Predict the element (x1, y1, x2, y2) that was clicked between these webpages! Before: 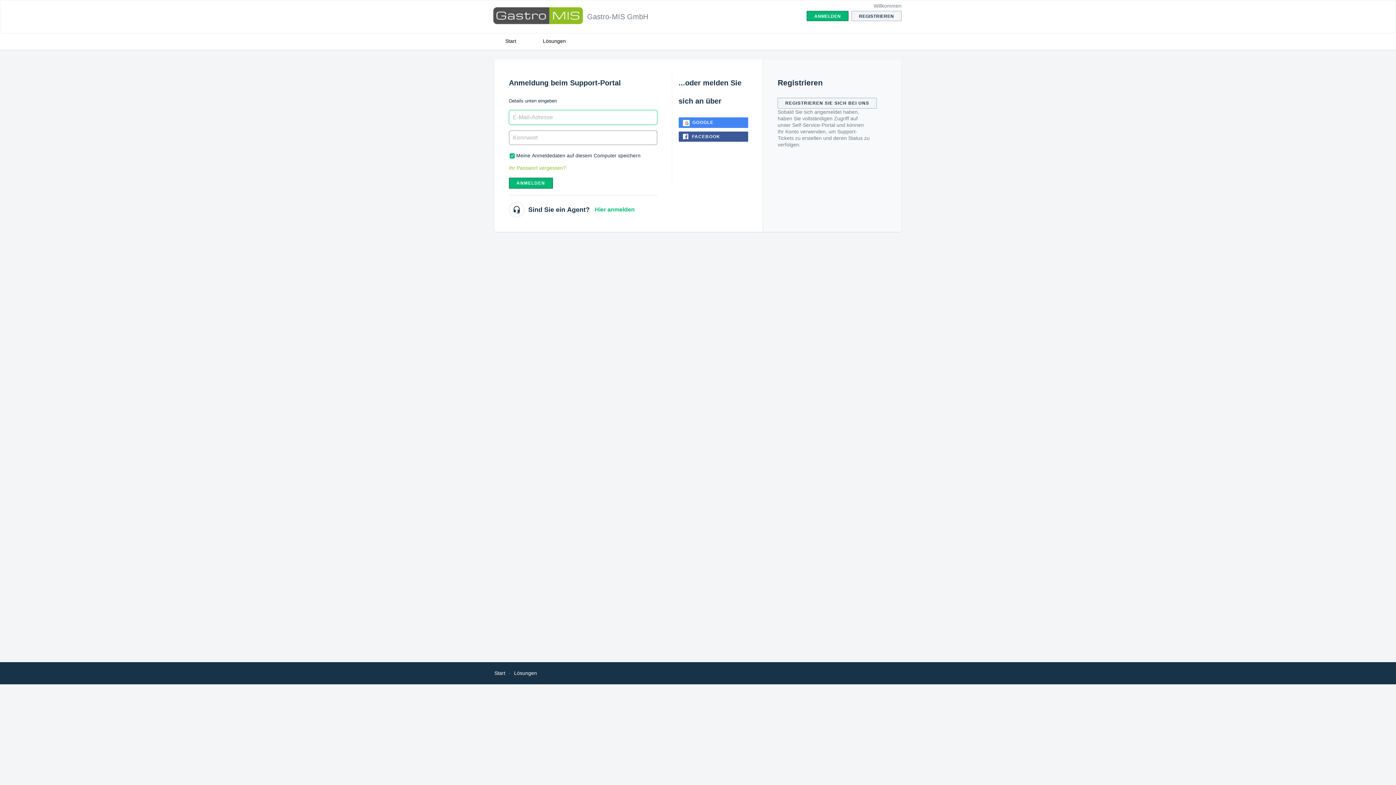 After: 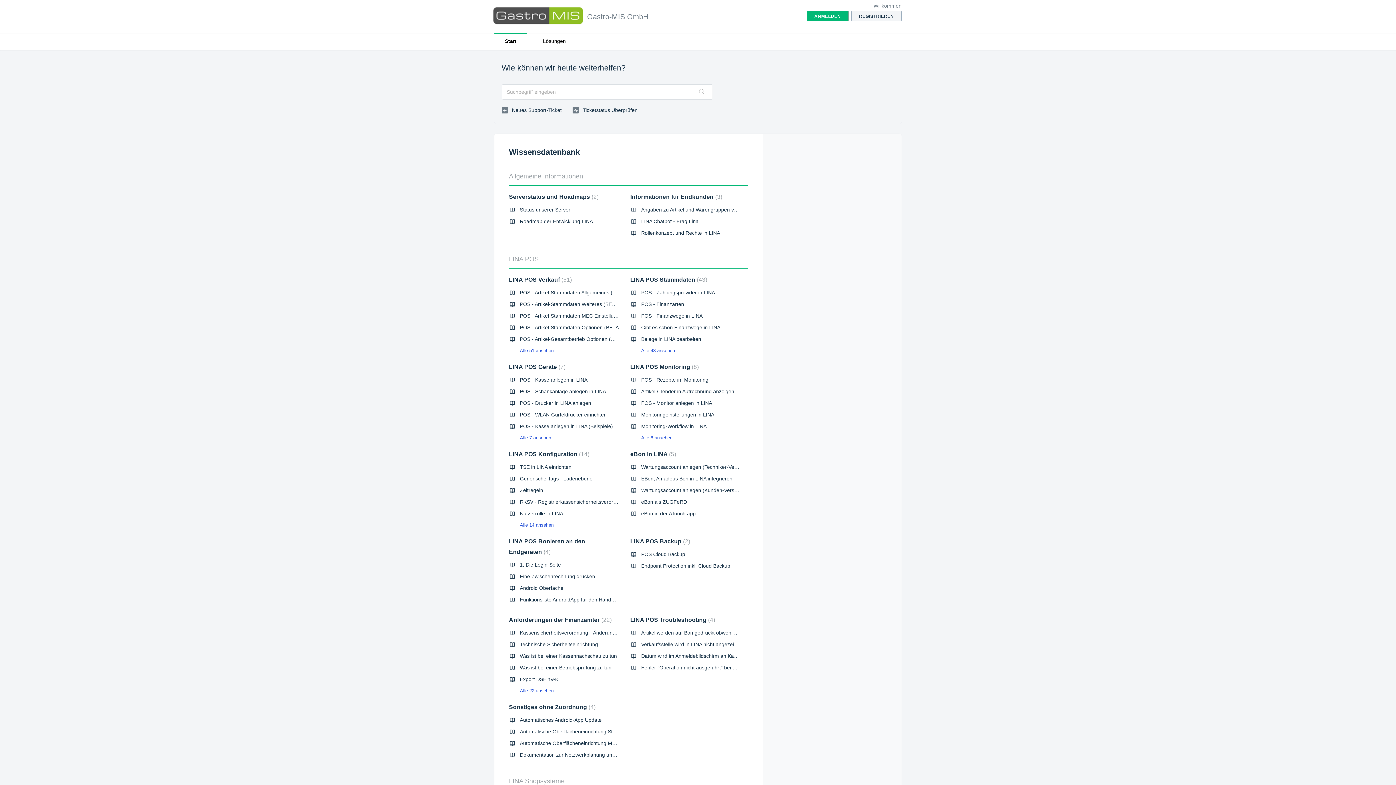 Action: bbox: (494, 670, 505, 676) label: Start